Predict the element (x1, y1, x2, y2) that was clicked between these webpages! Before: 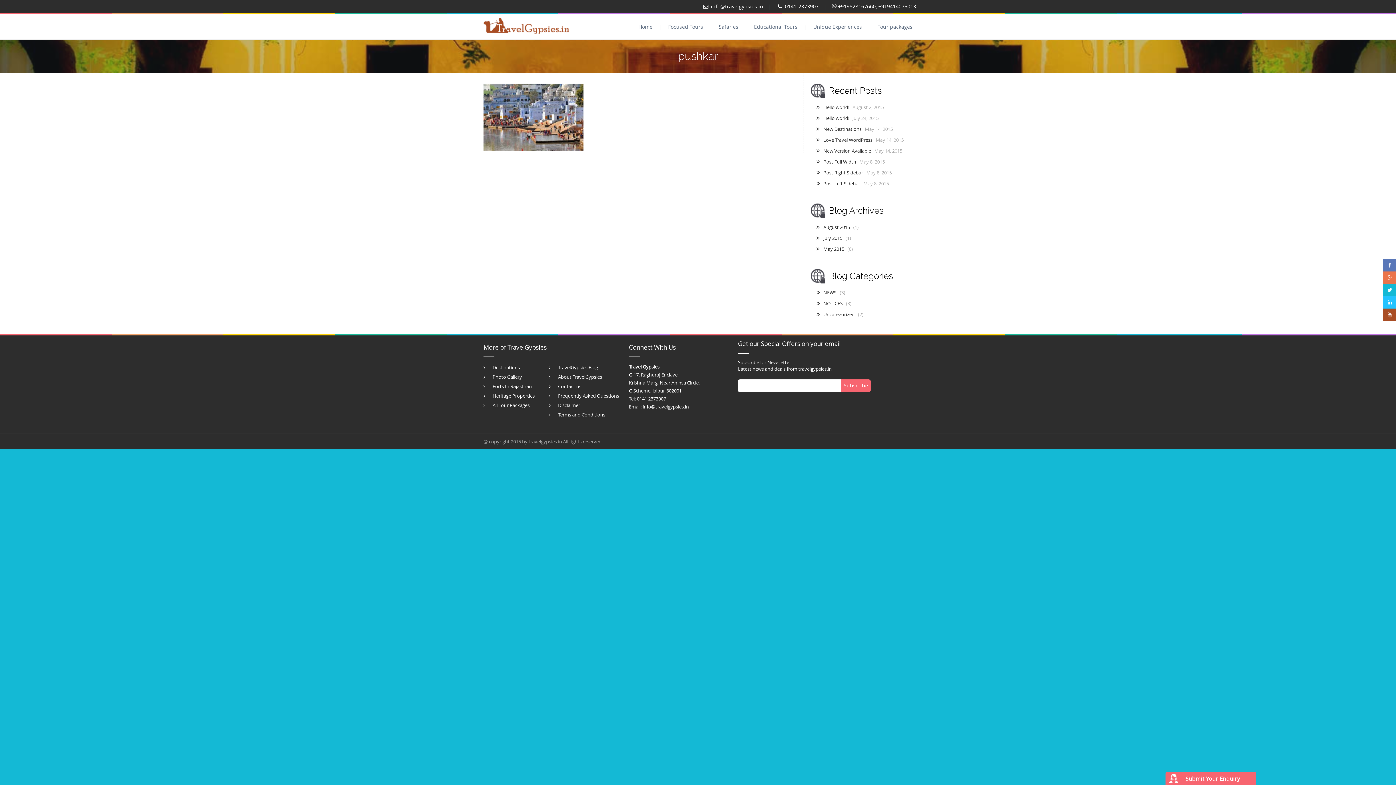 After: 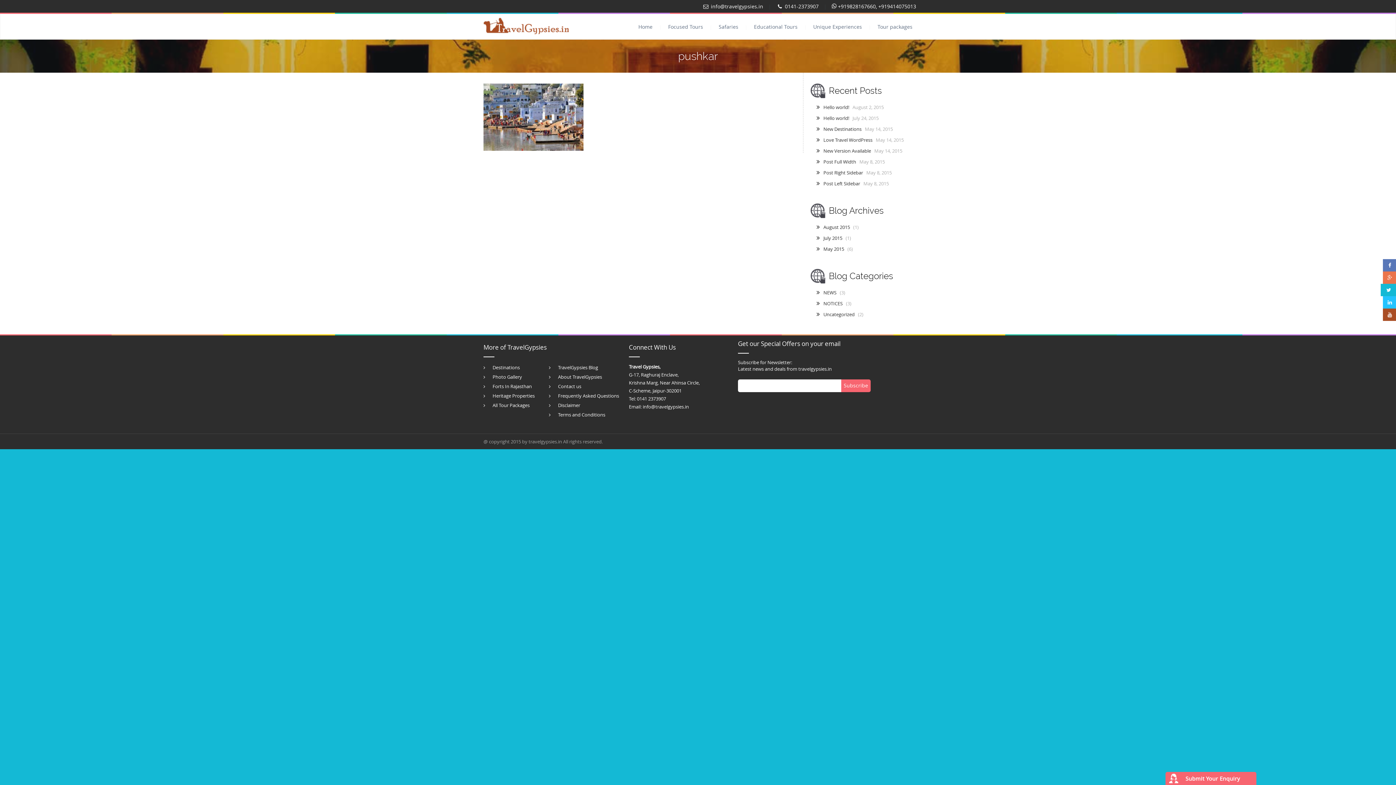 Action: bbox: (1384, 283, 1396, 296)